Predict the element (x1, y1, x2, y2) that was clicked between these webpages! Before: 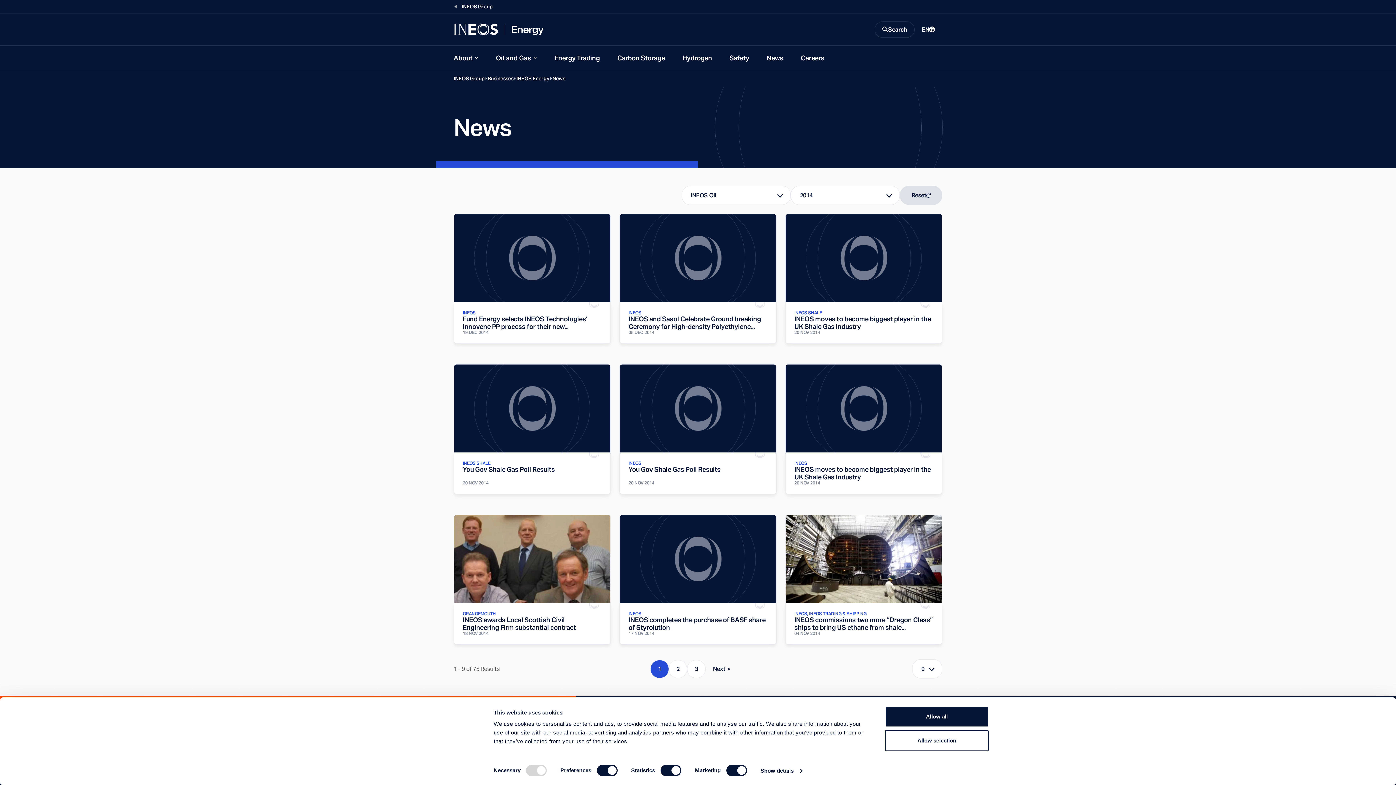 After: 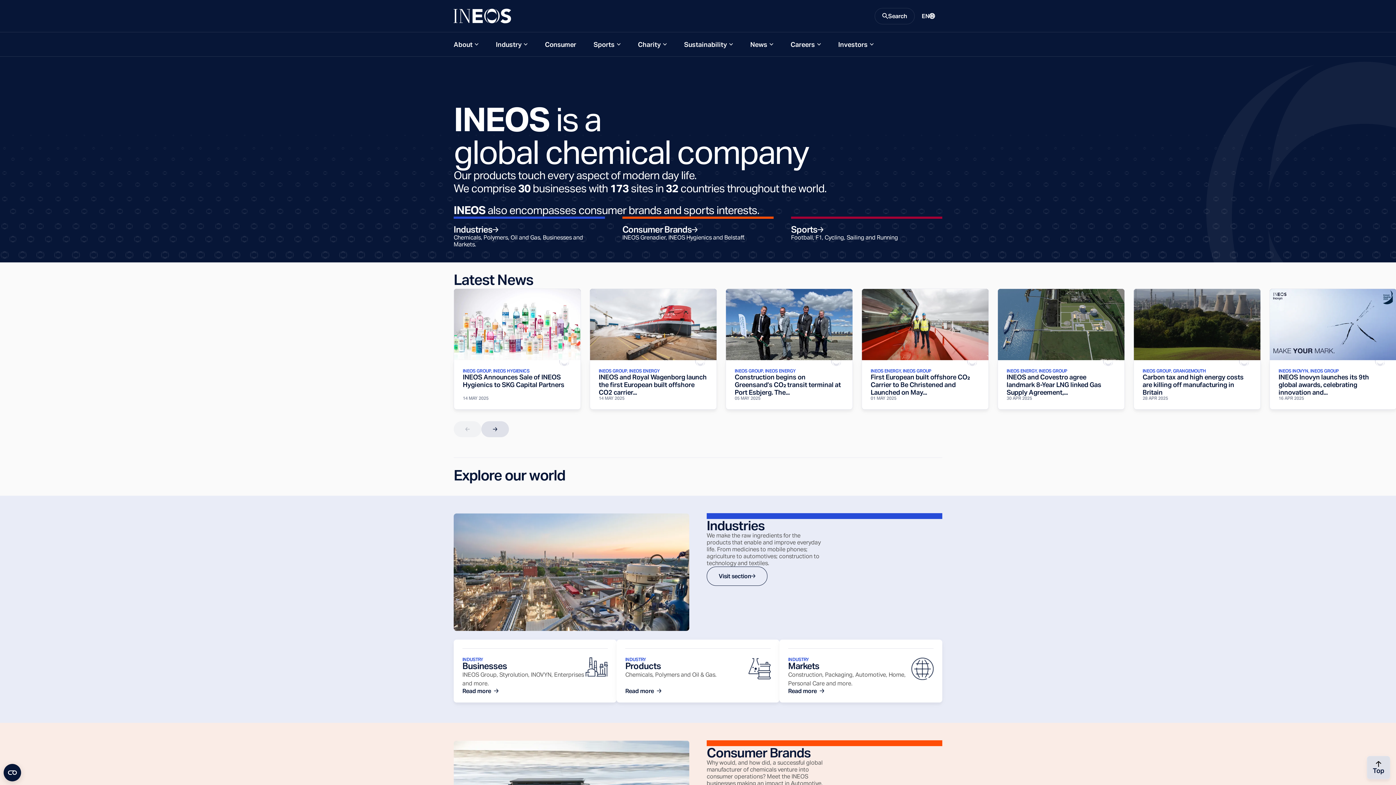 Action: bbox: (453, 76, 487, 81) label: INEOS Group